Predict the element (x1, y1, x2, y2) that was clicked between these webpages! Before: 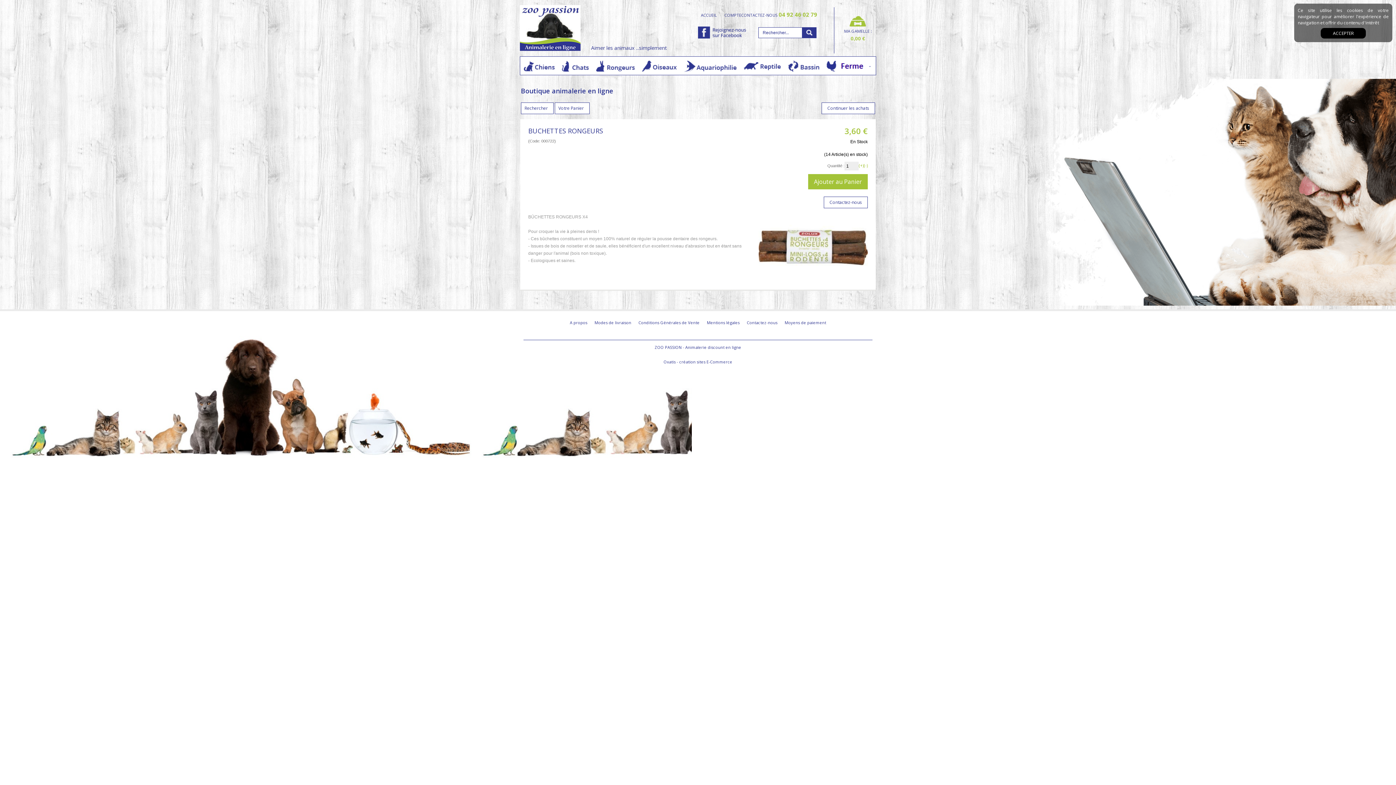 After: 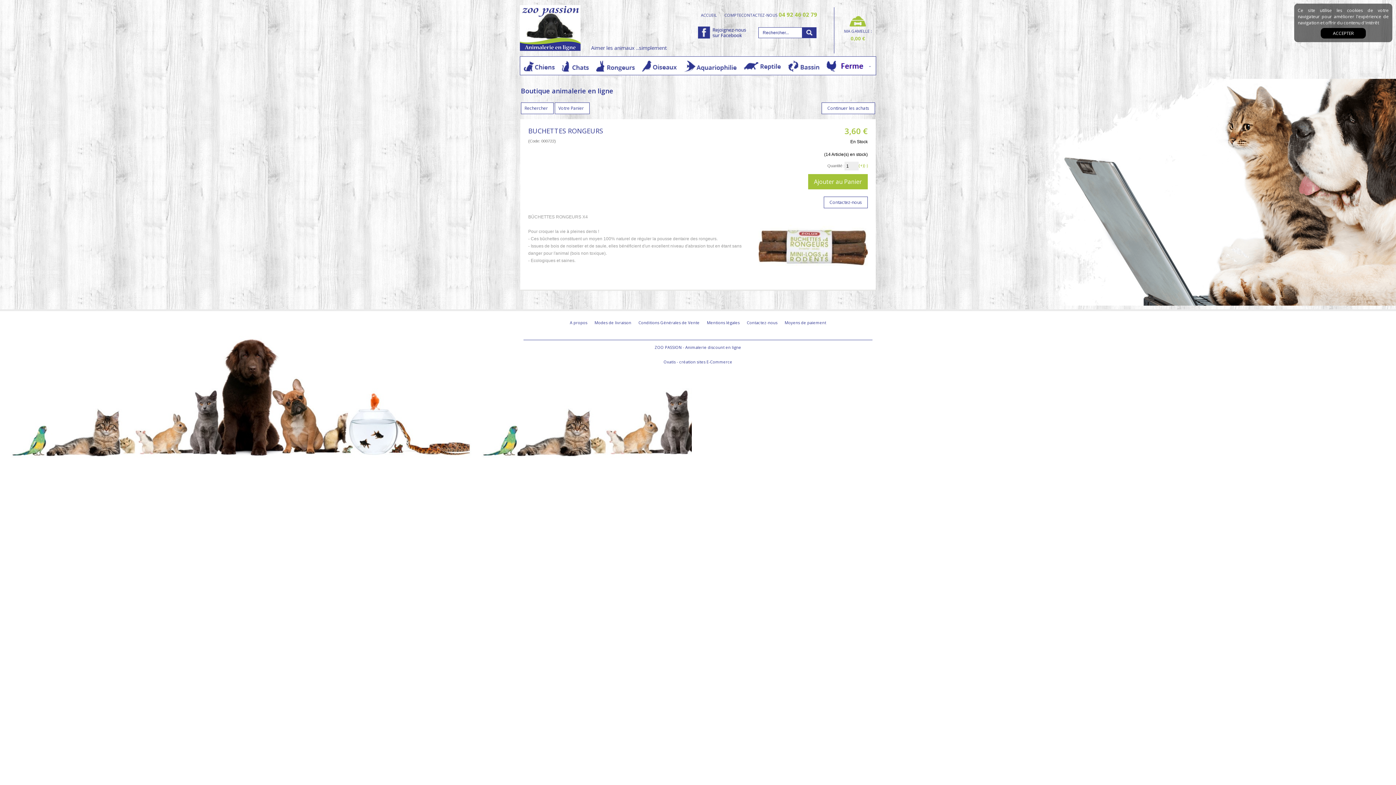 Action: bbox: (698, 26, 746, 38)